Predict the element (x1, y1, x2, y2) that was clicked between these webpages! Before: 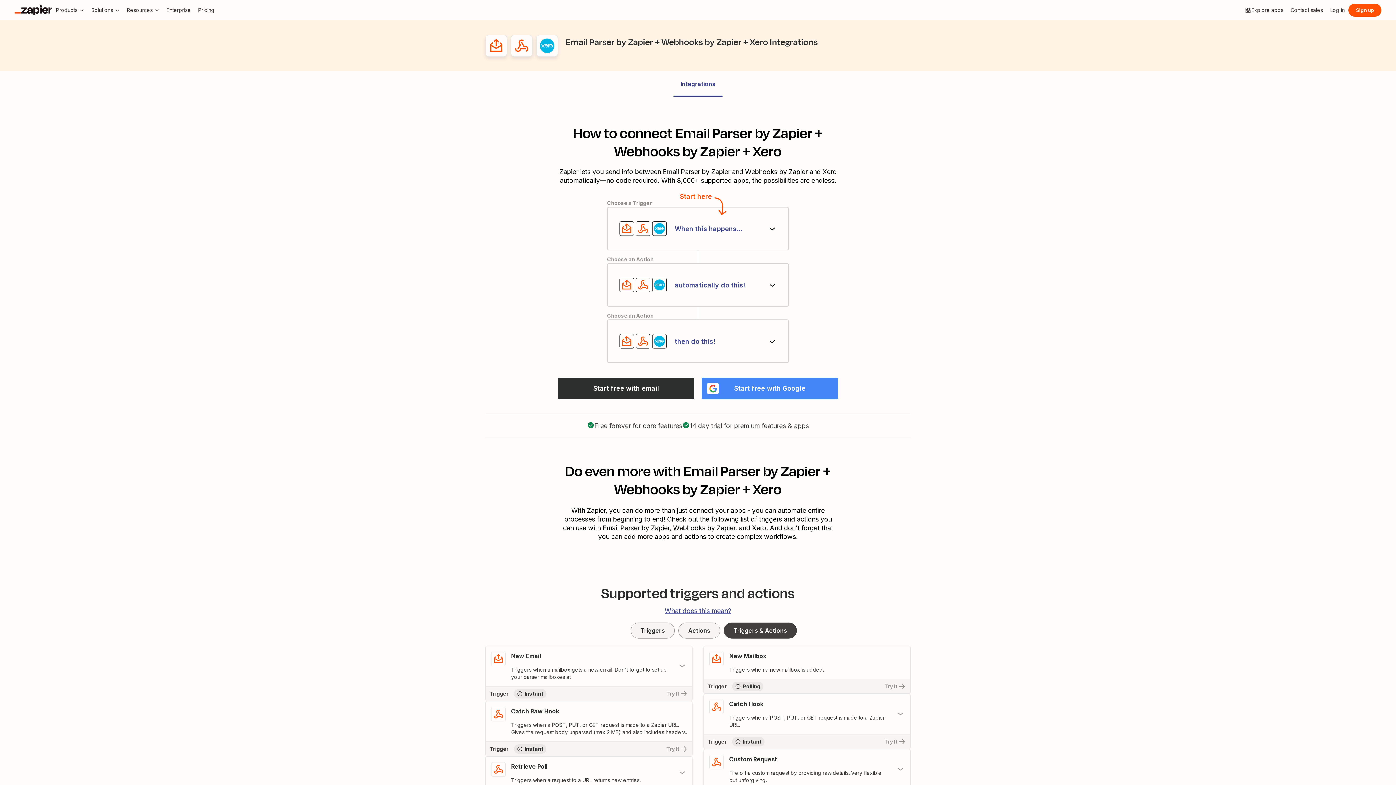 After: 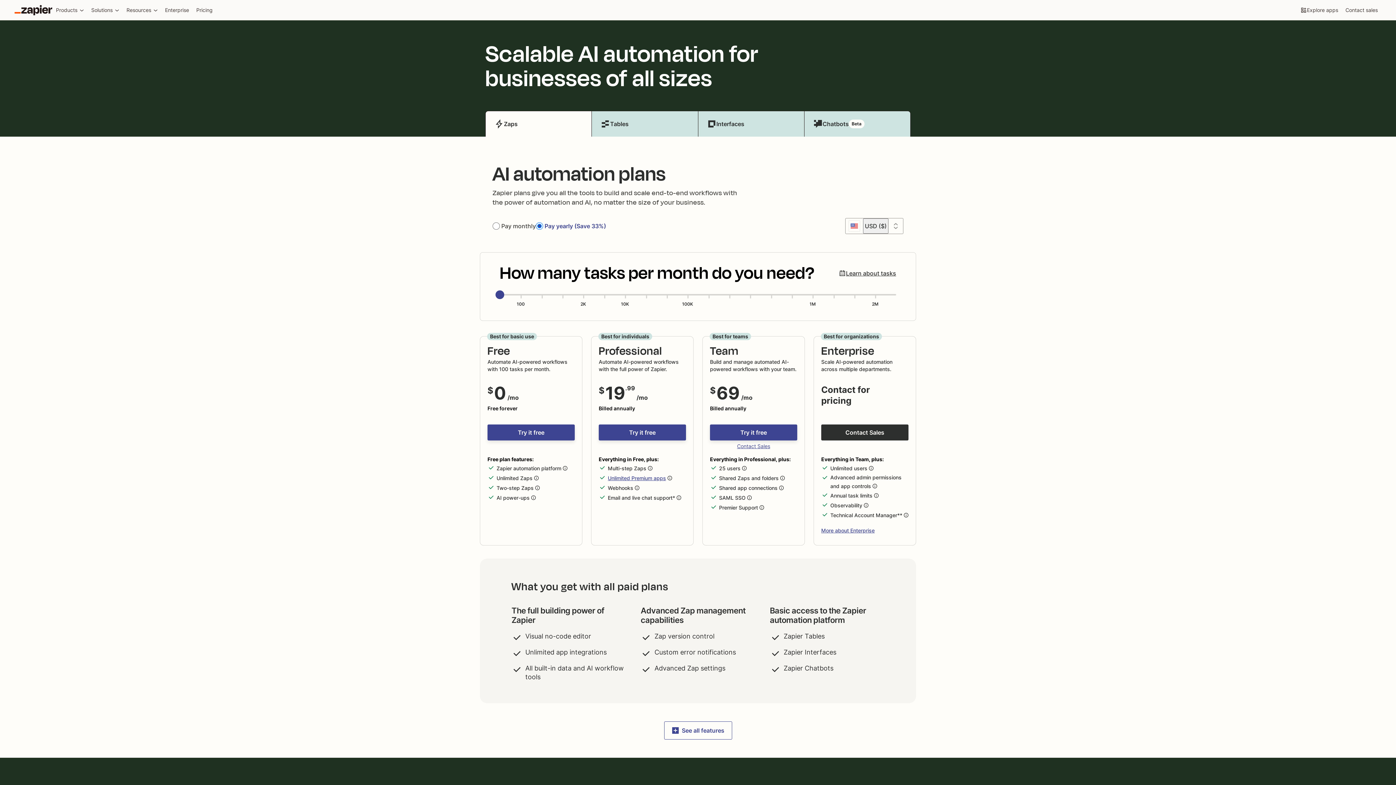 Action: bbox: (194, 3, 218, 16) label: Pricing